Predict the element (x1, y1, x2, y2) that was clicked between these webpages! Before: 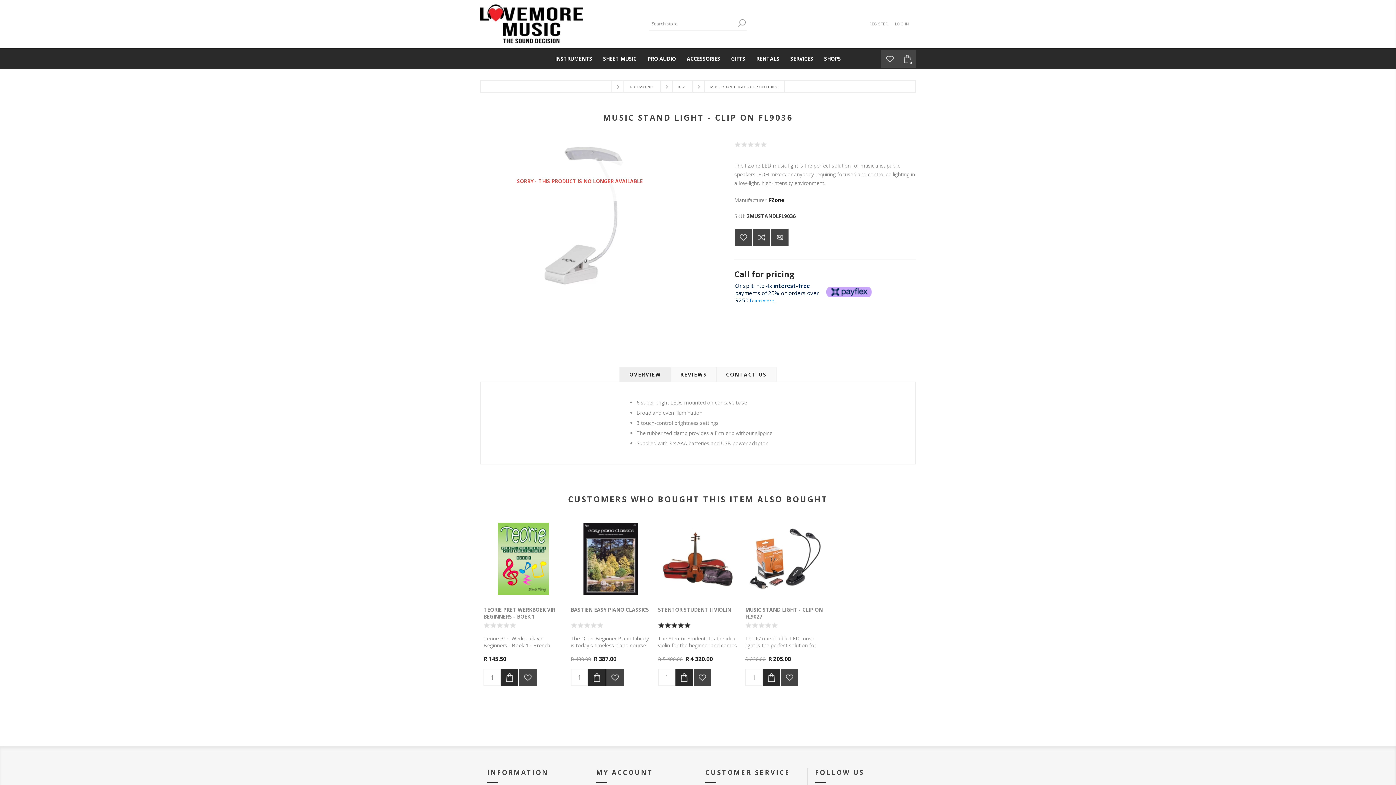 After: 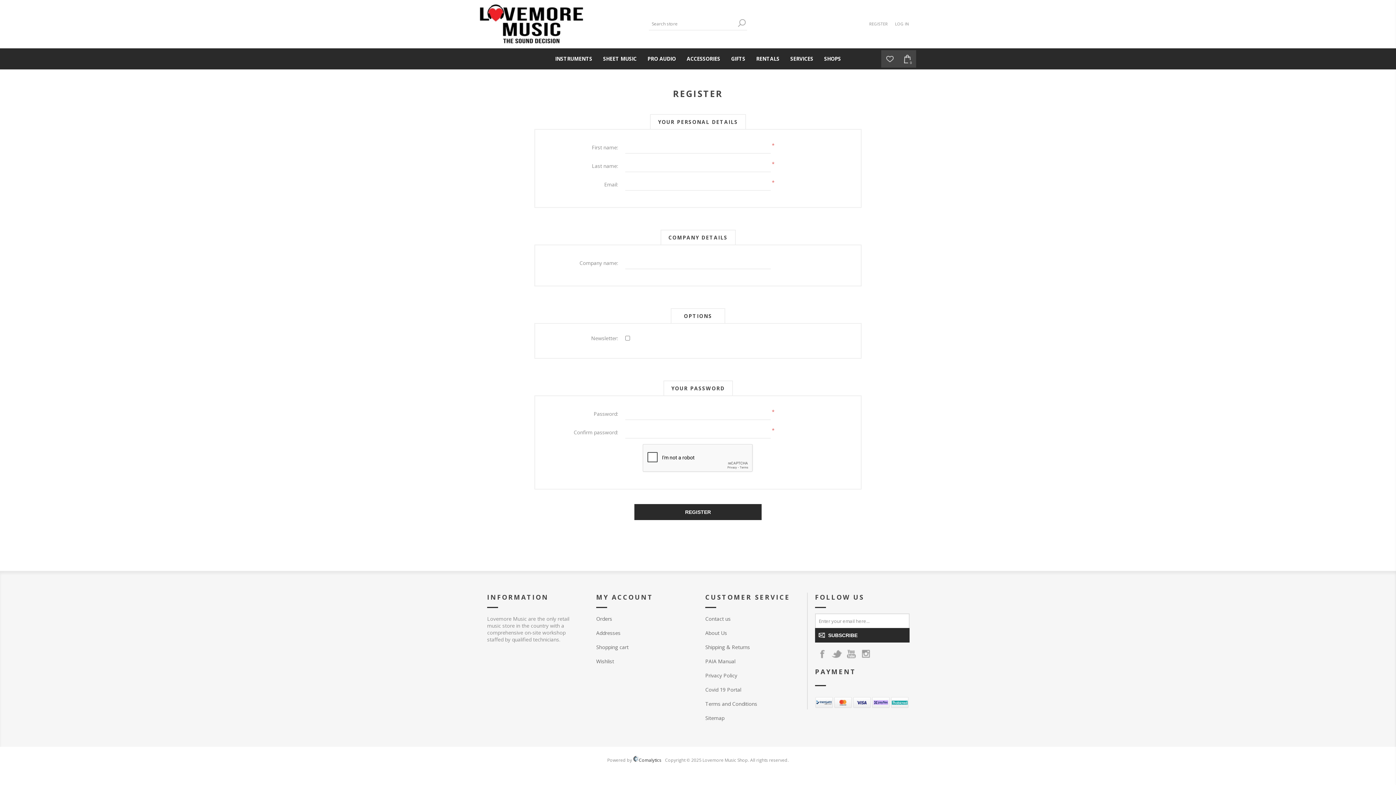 Action: bbox: (869, 18, 888, 29) label: REGISTER